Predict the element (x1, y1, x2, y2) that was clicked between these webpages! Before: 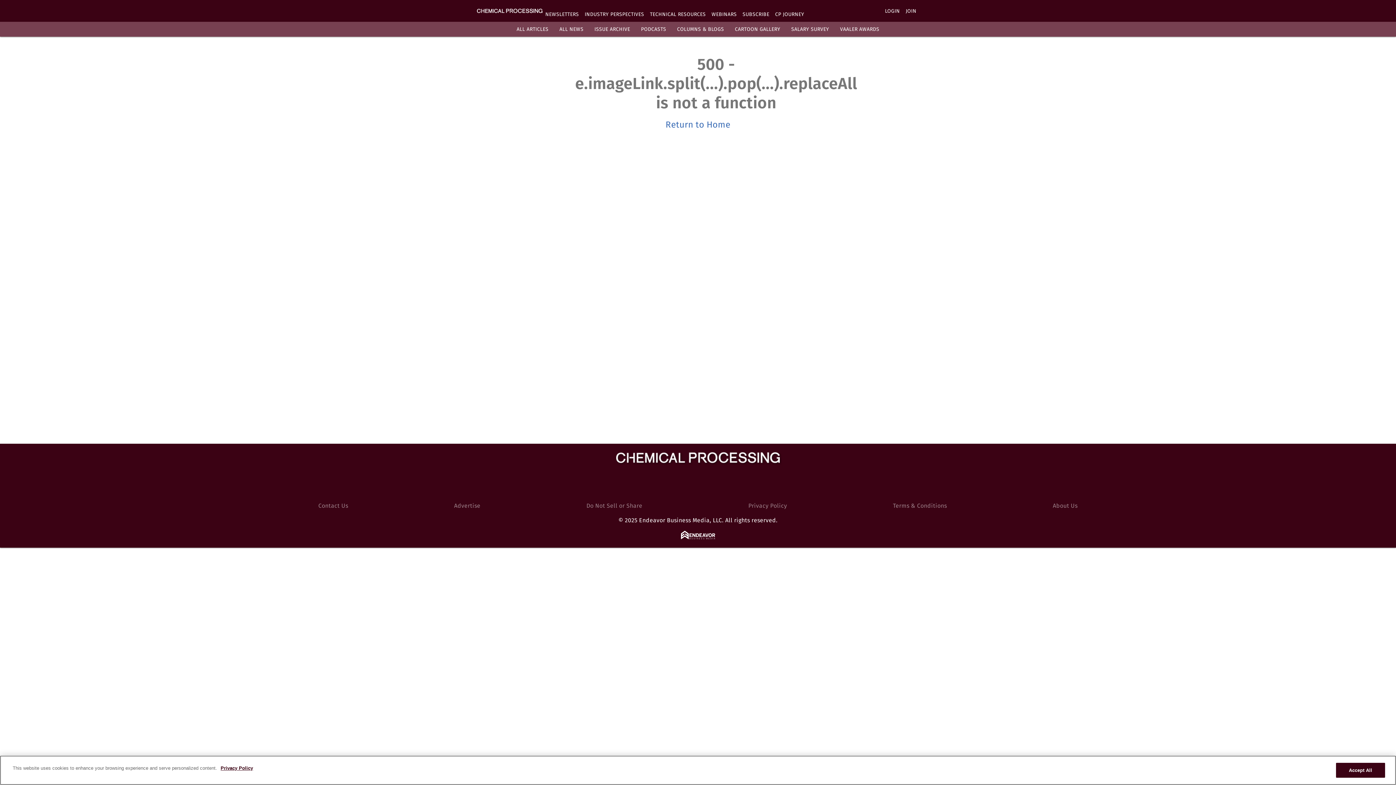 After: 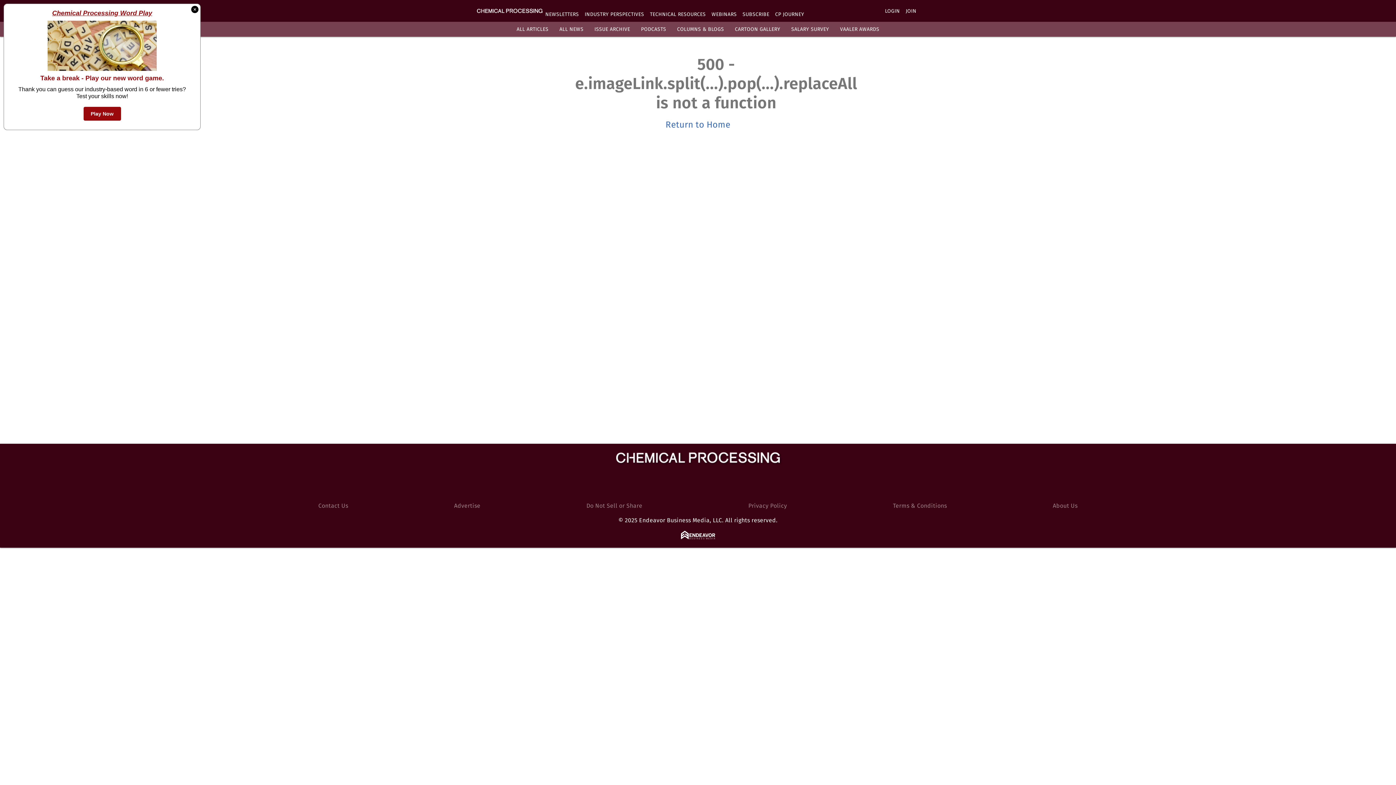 Action: label: Accept All bbox: (1336, 763, 1385, 778)